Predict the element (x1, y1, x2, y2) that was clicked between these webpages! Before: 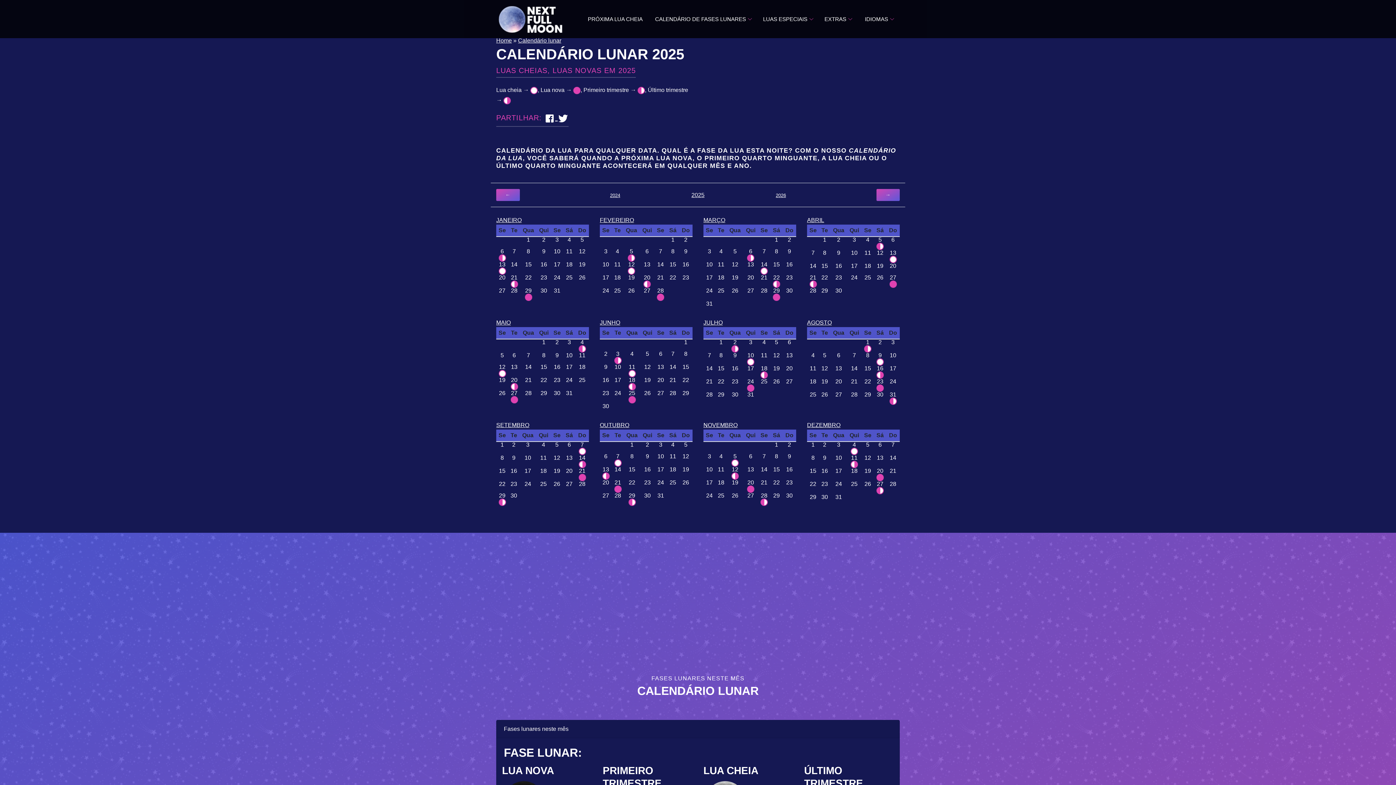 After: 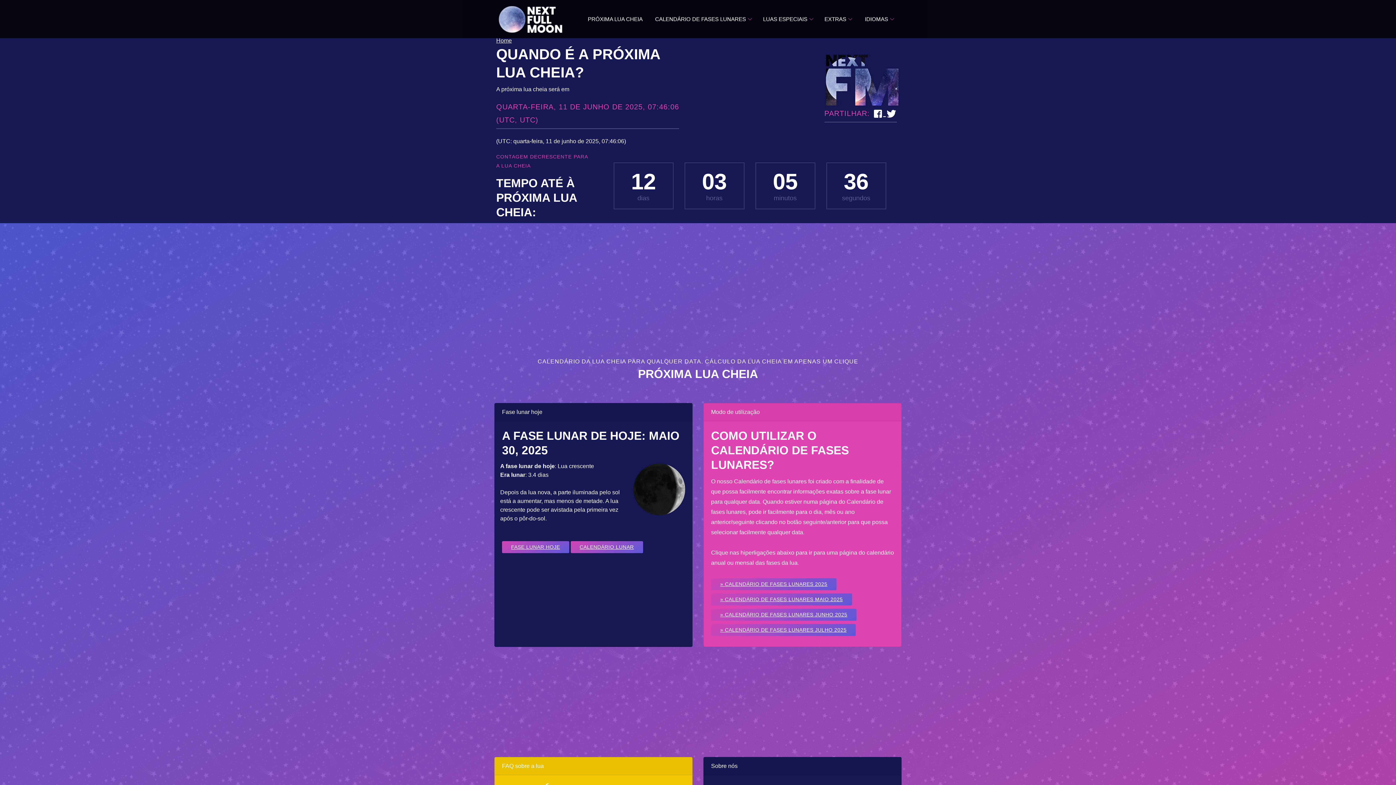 Action: bbox: (582, 11, 648, 26) label: PRÓXIMA LUA CHEIA